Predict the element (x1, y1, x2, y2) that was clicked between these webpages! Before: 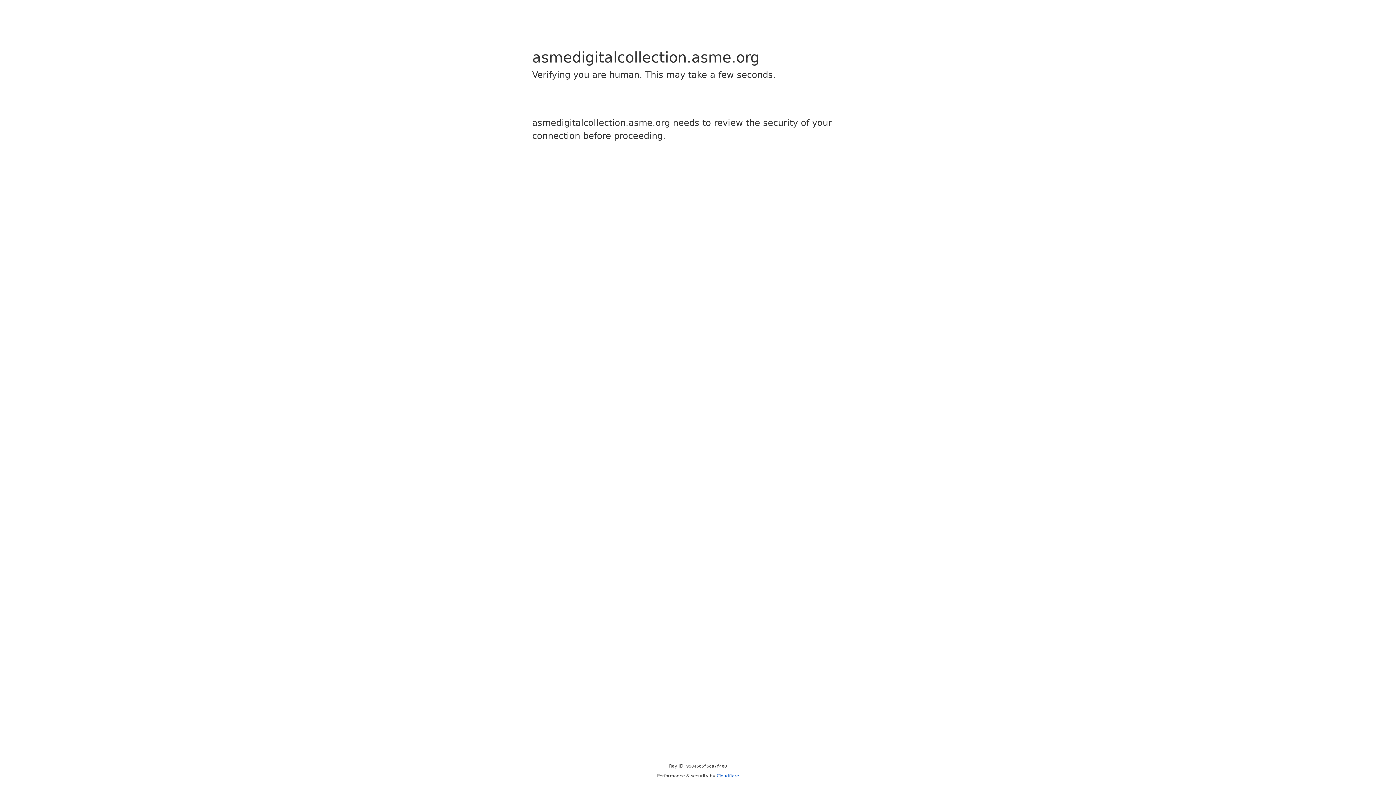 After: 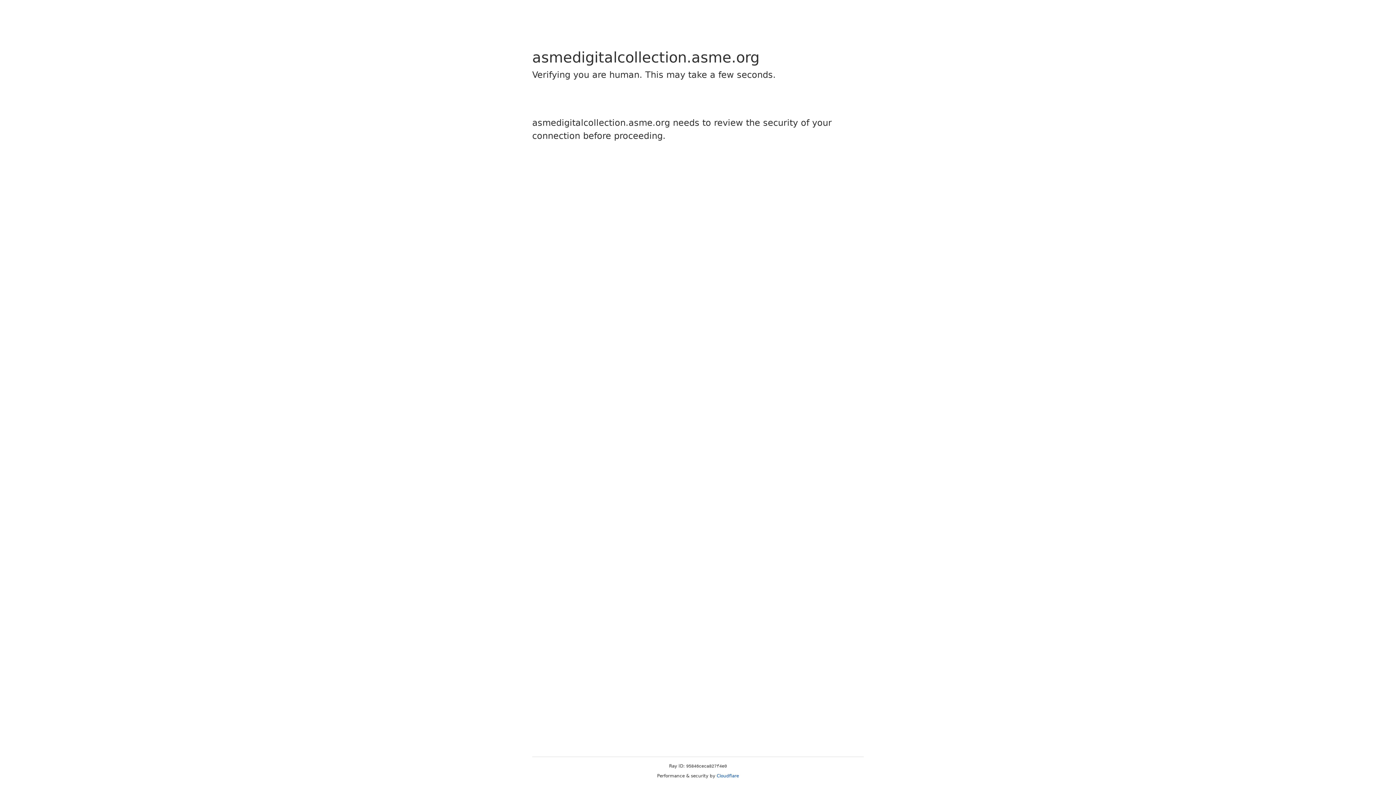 Action: label: Cloudflare bbox: (716, 773, 739, 778)